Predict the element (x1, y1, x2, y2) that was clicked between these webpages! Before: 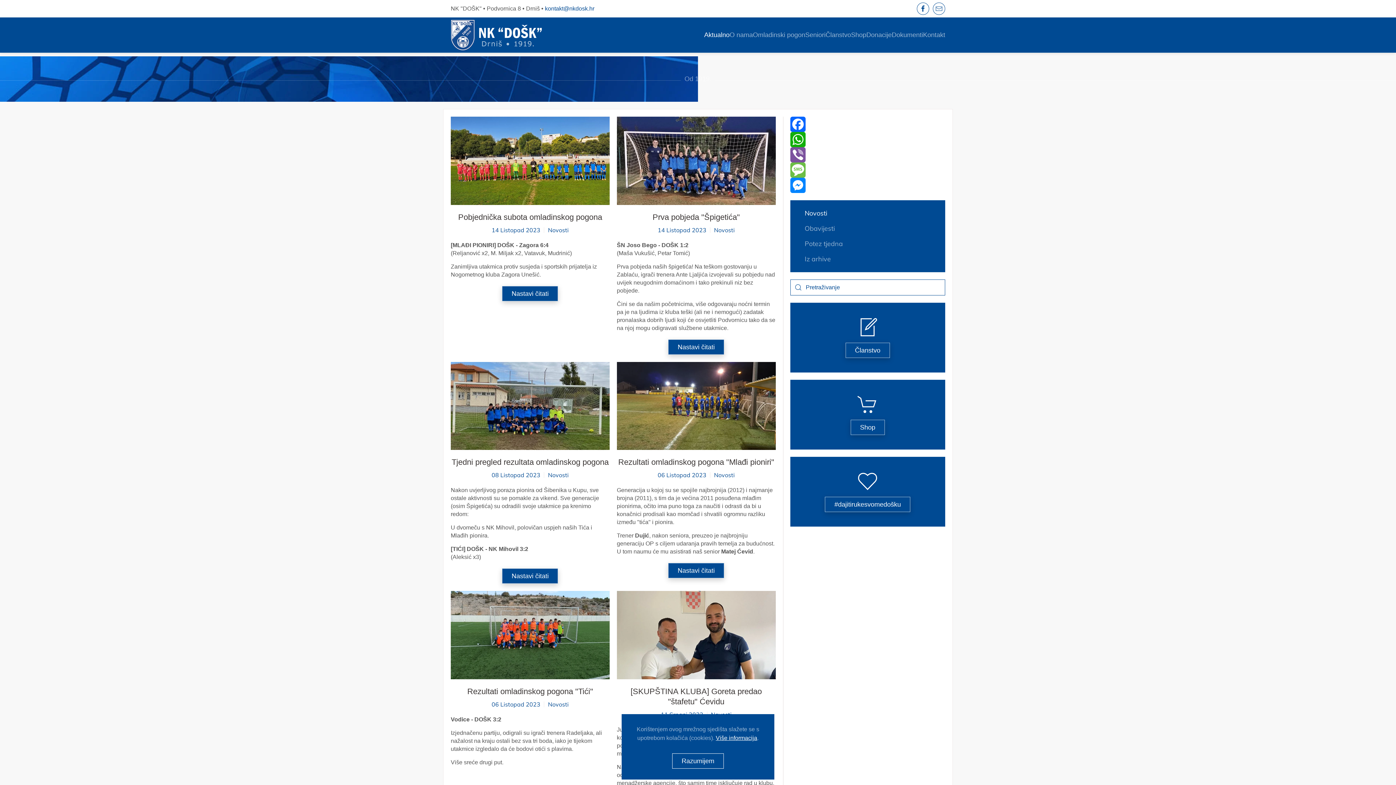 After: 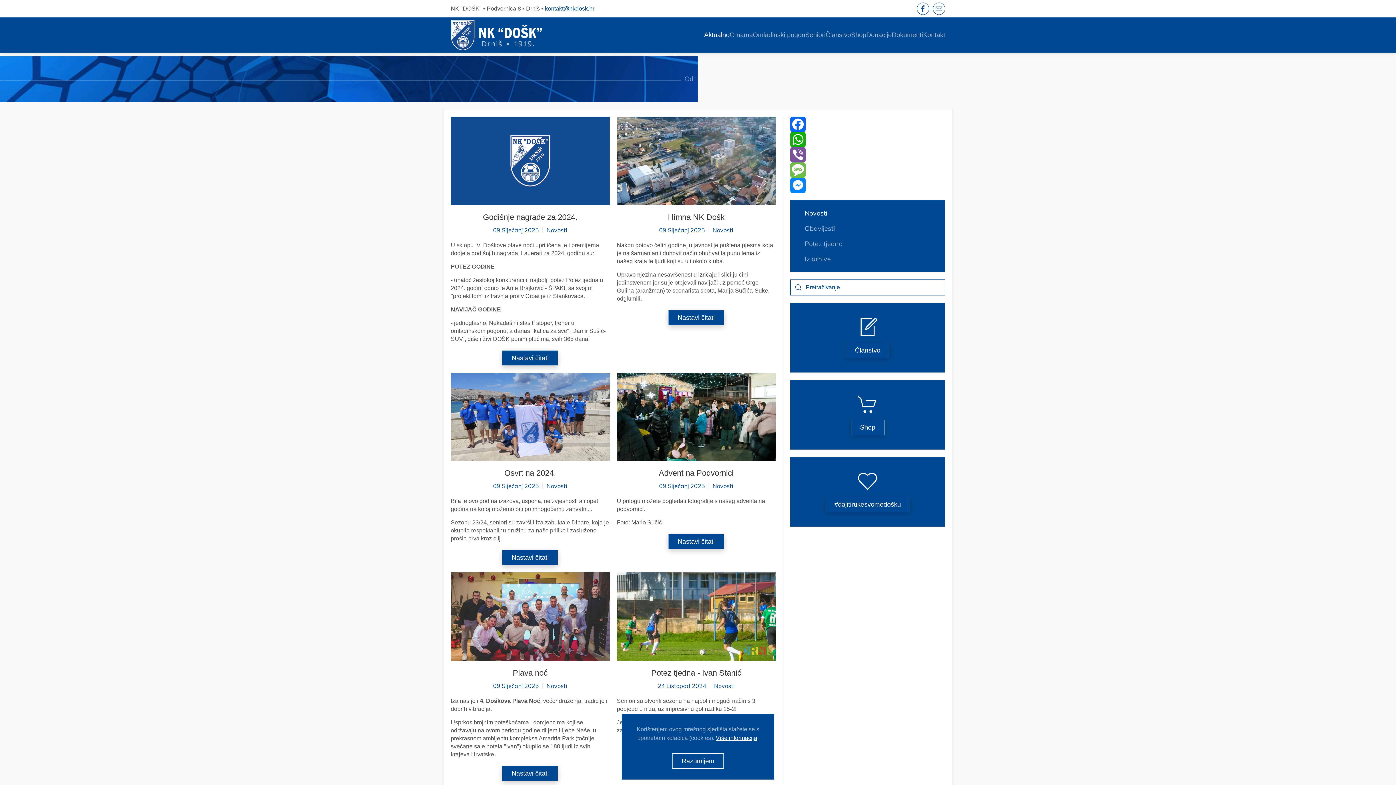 Action: bbox: (548, 226, 568, 234) label: Novosti